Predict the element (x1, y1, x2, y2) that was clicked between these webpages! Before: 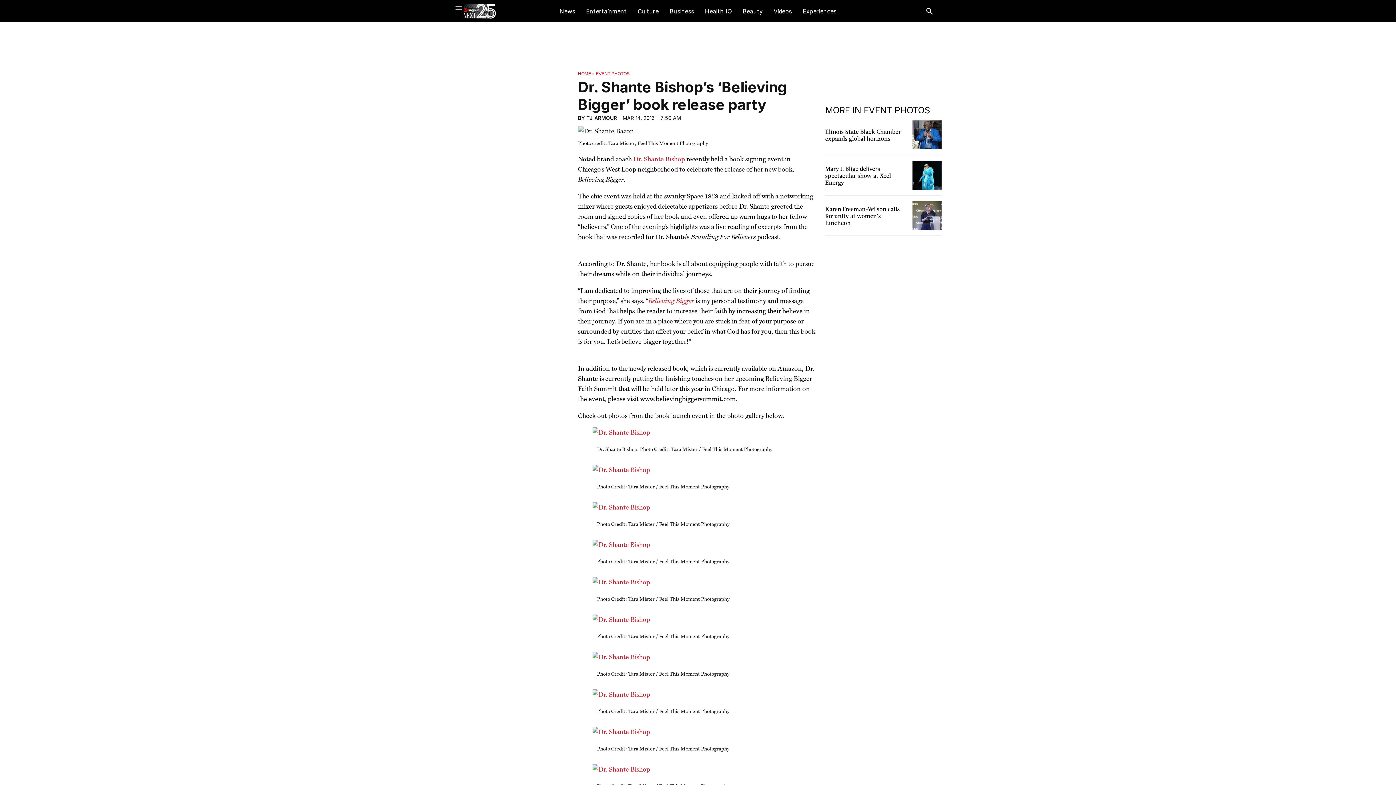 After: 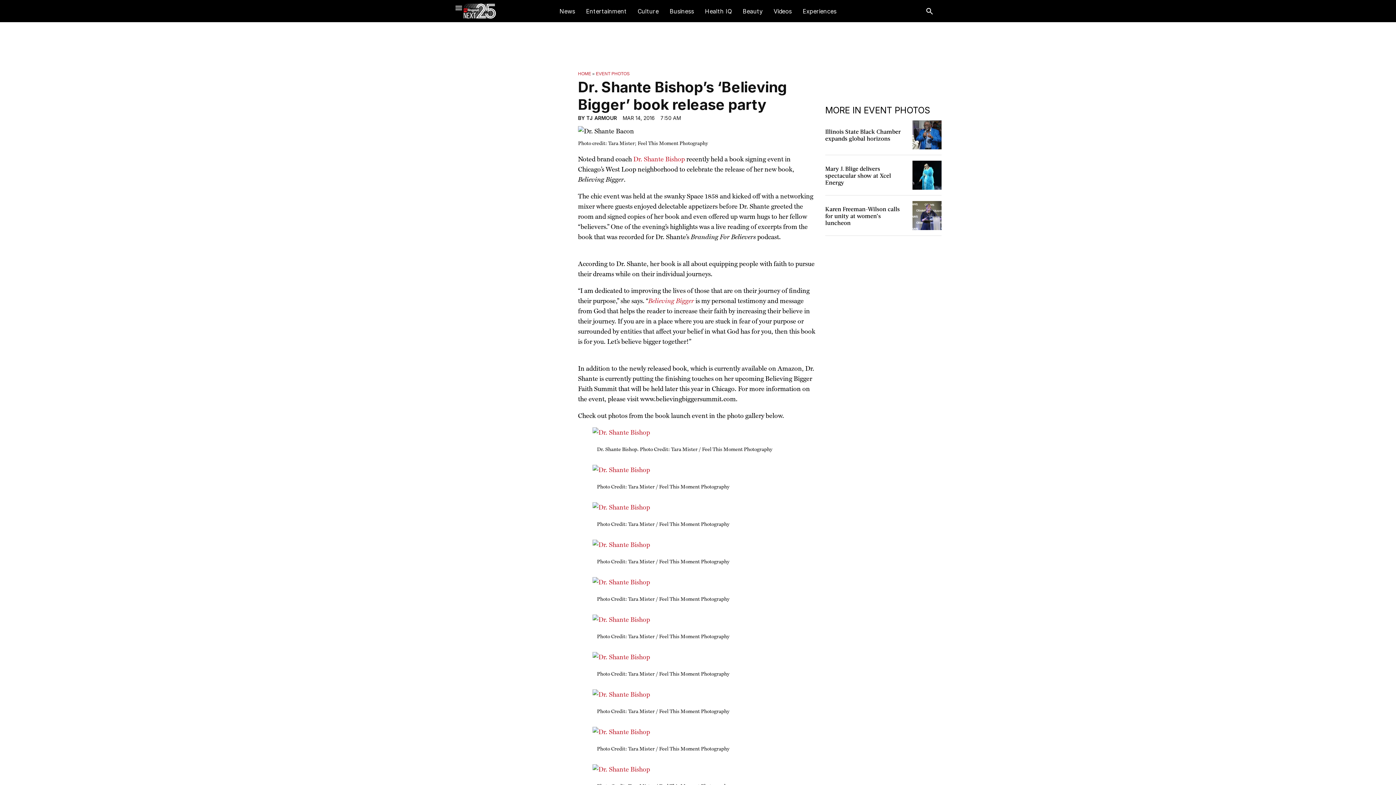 Action: bbox: (592, 578, 650, 586)